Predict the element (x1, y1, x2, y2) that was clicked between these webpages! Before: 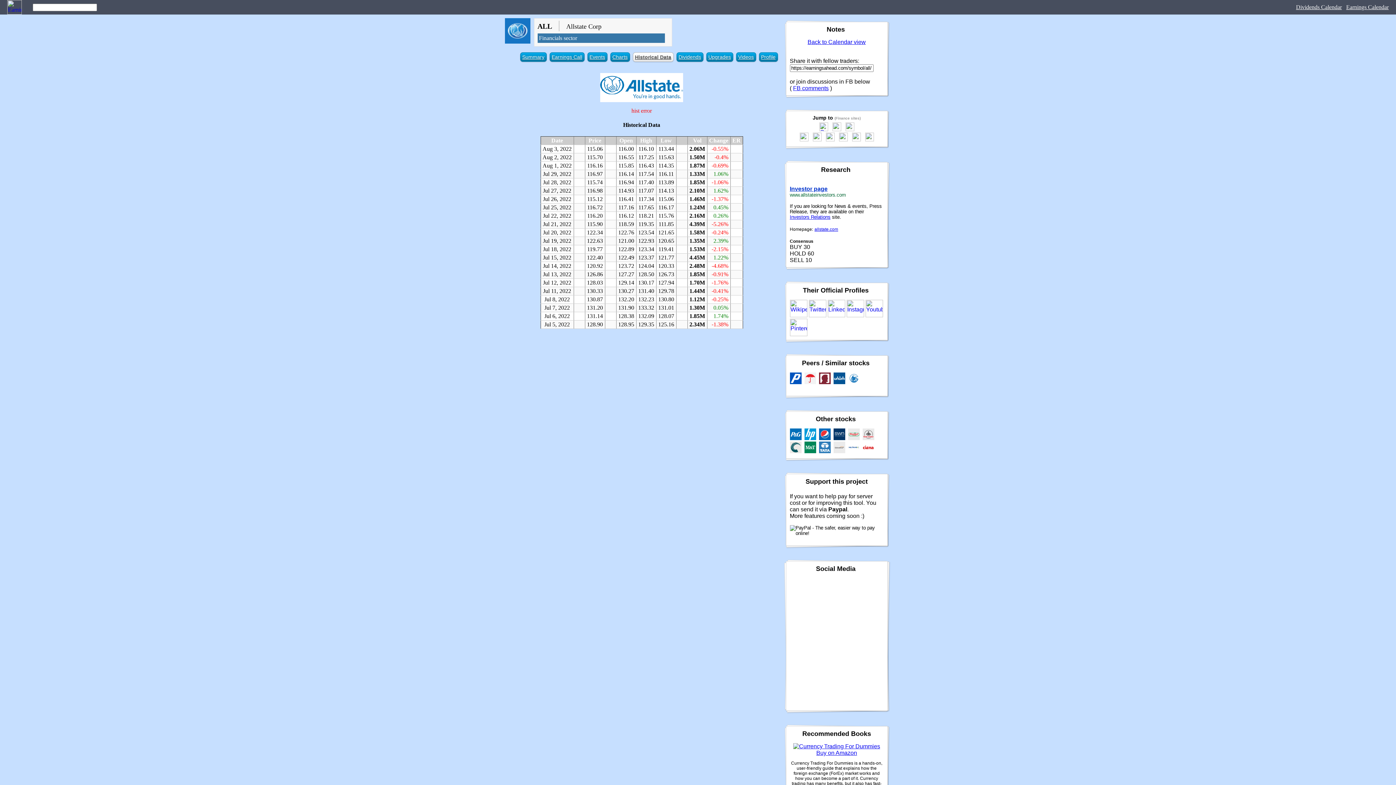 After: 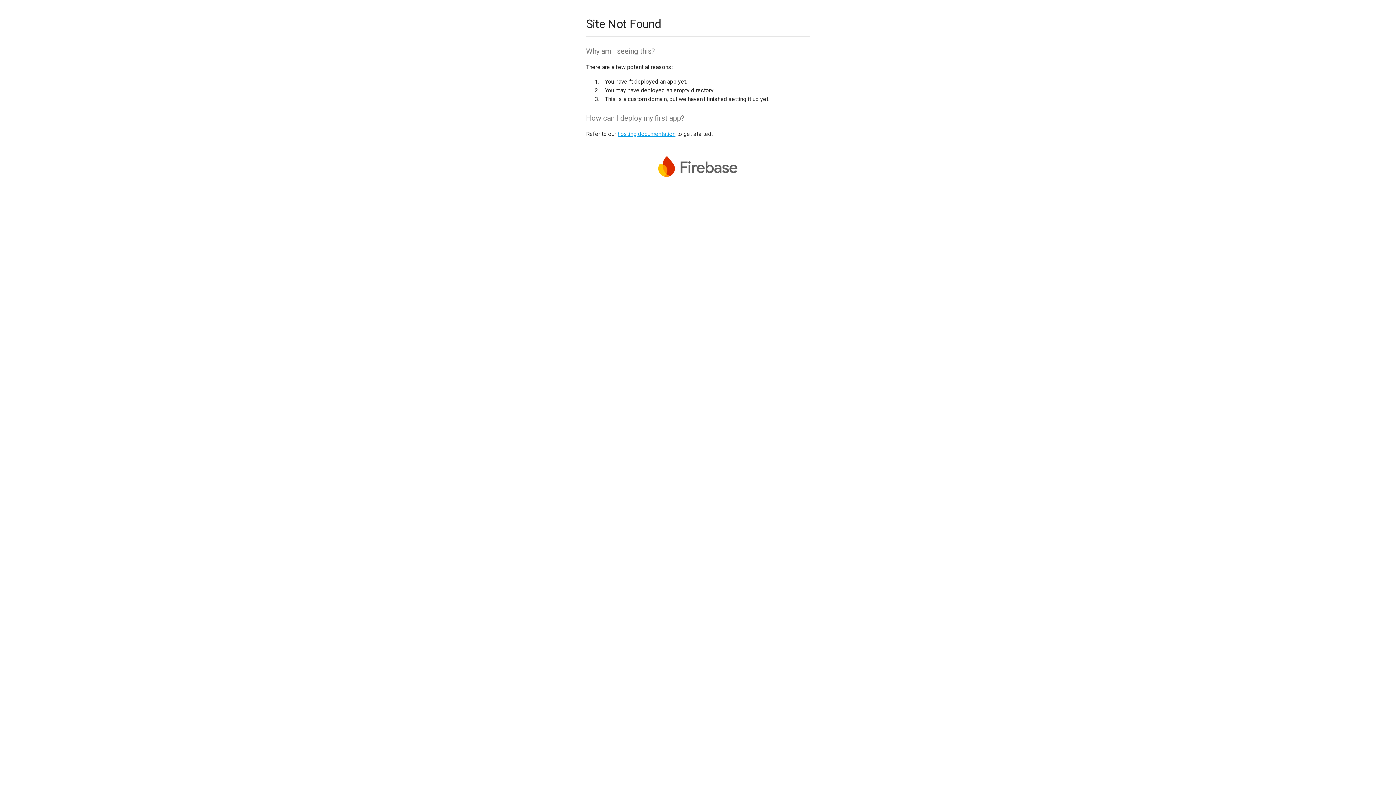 Action: bbox: (819, 435, 830, 441)